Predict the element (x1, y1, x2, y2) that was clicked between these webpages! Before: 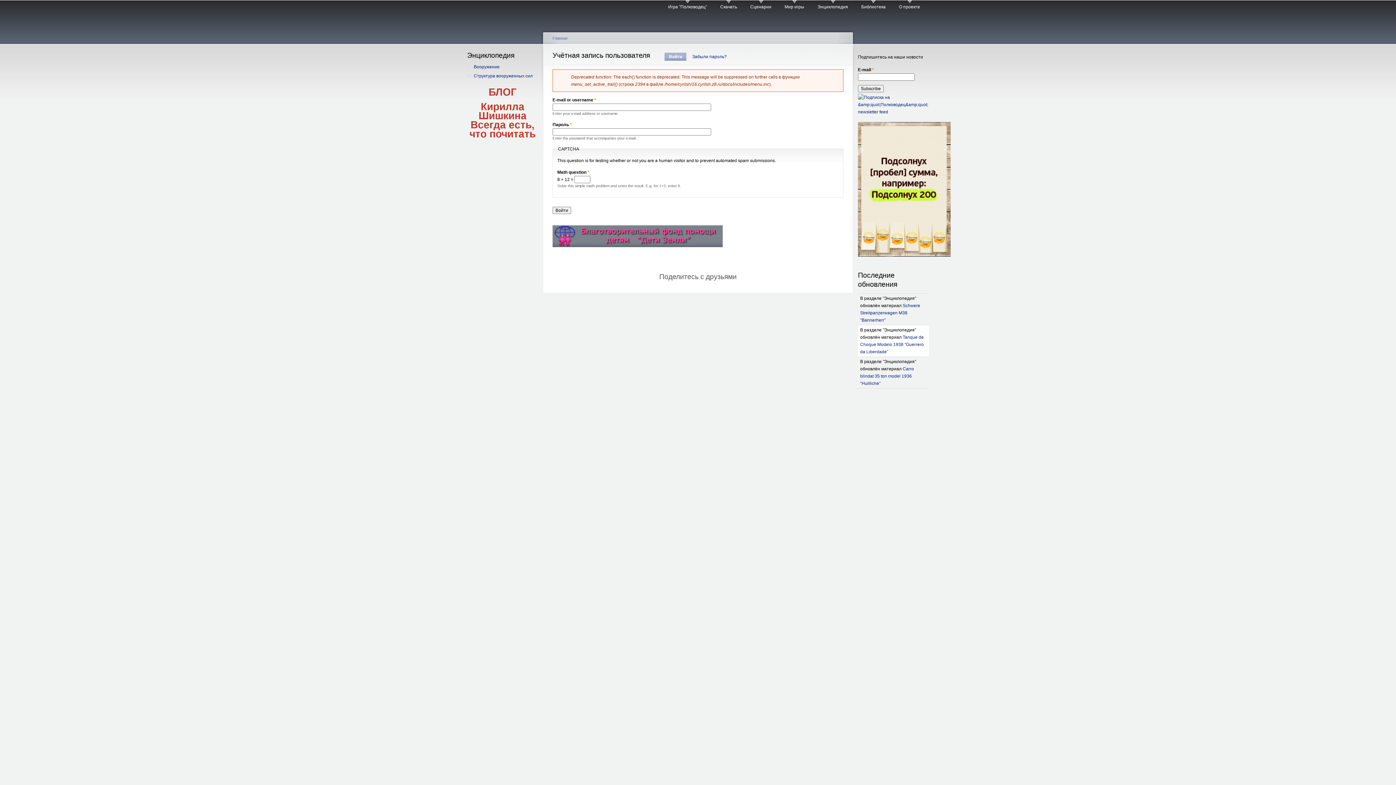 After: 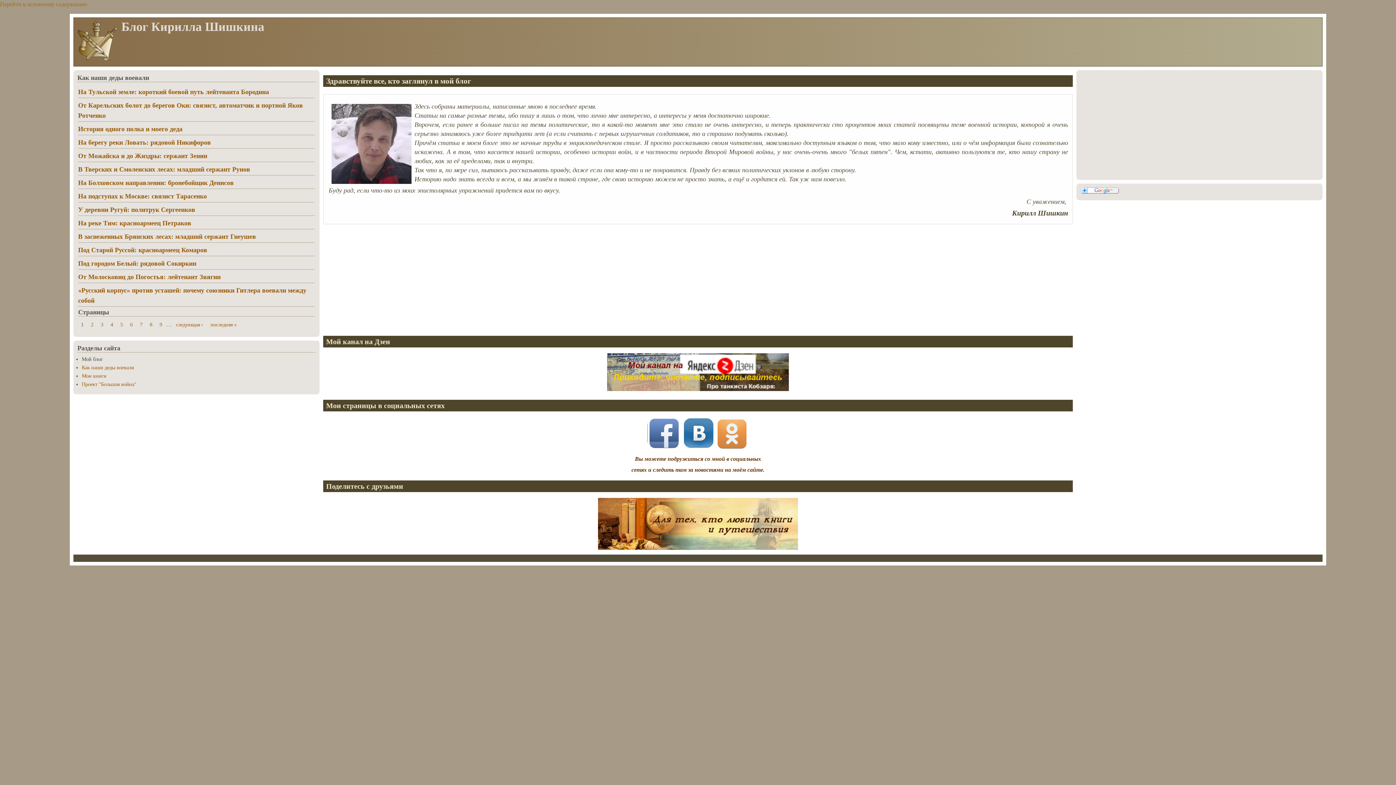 Action: bbox: (469, 101, 535, 139) label: Кирилла Шишкина
Всегда есть, что почитать